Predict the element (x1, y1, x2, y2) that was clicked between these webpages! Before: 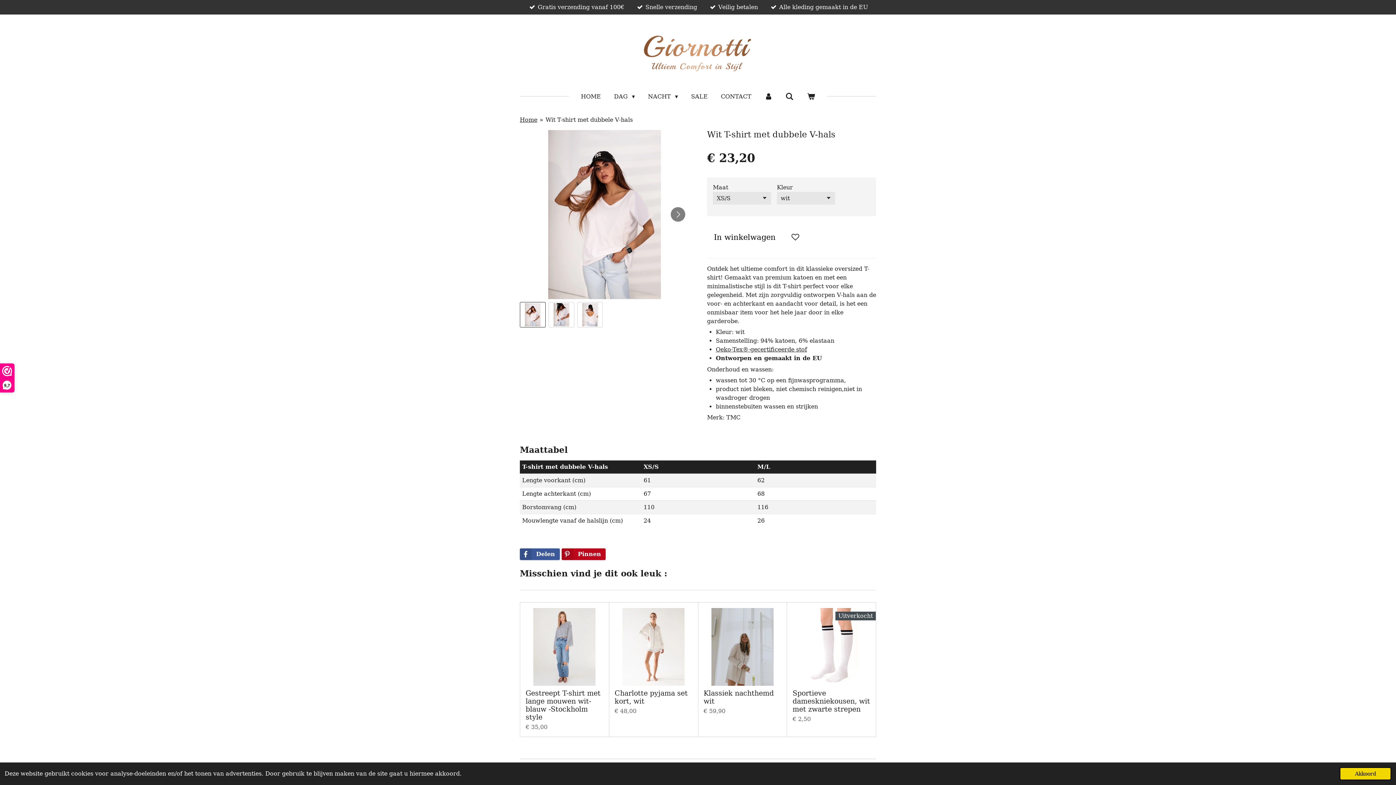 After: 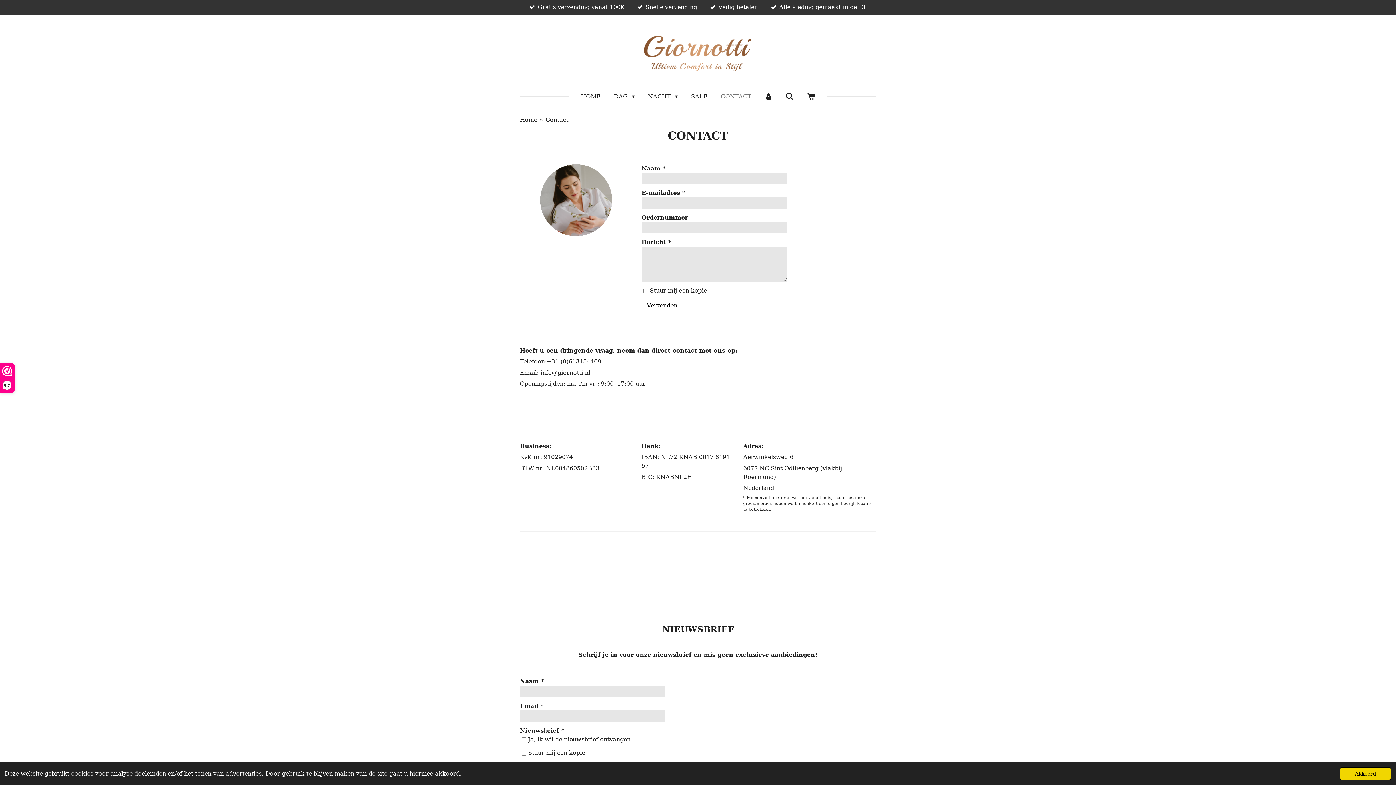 Action: bbox: (716, 90, 756, 102) label: CONTACT